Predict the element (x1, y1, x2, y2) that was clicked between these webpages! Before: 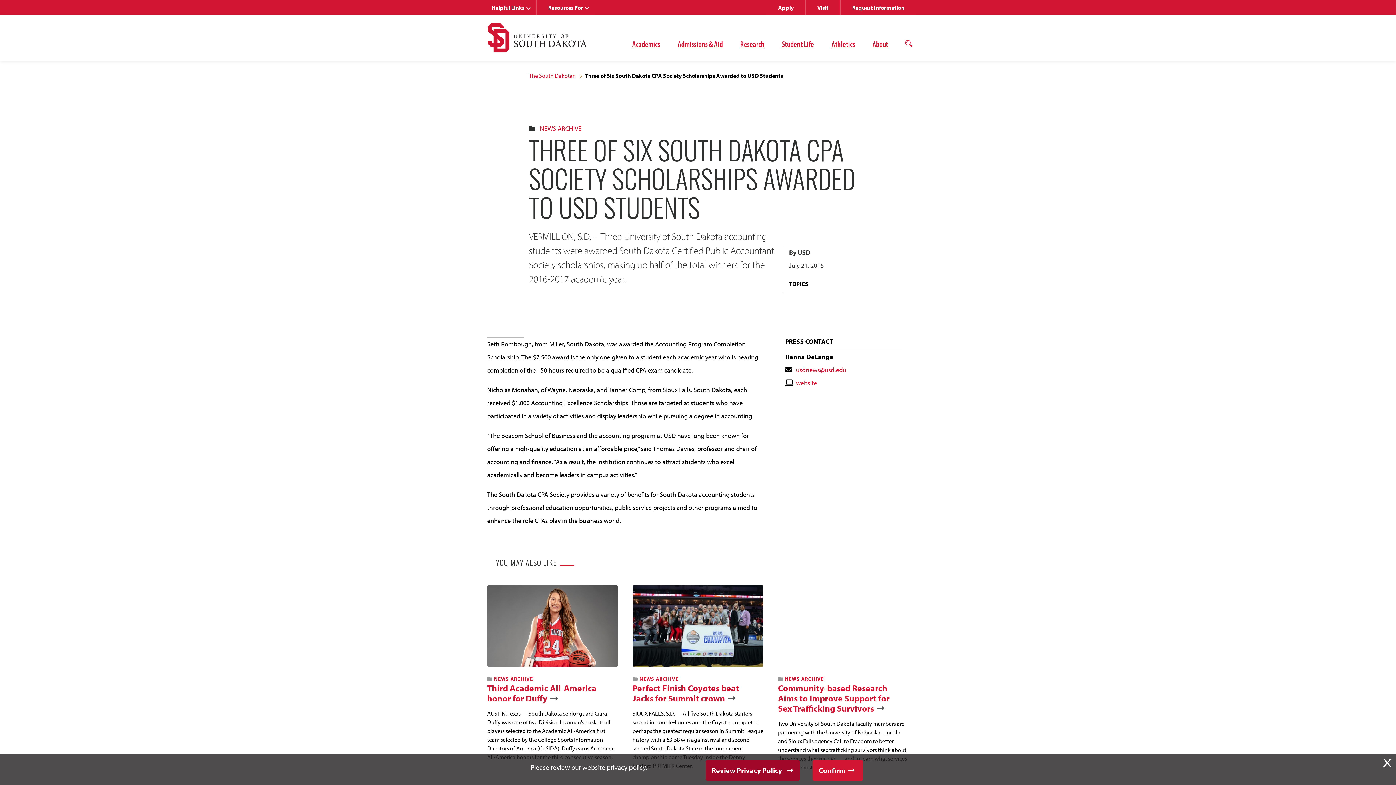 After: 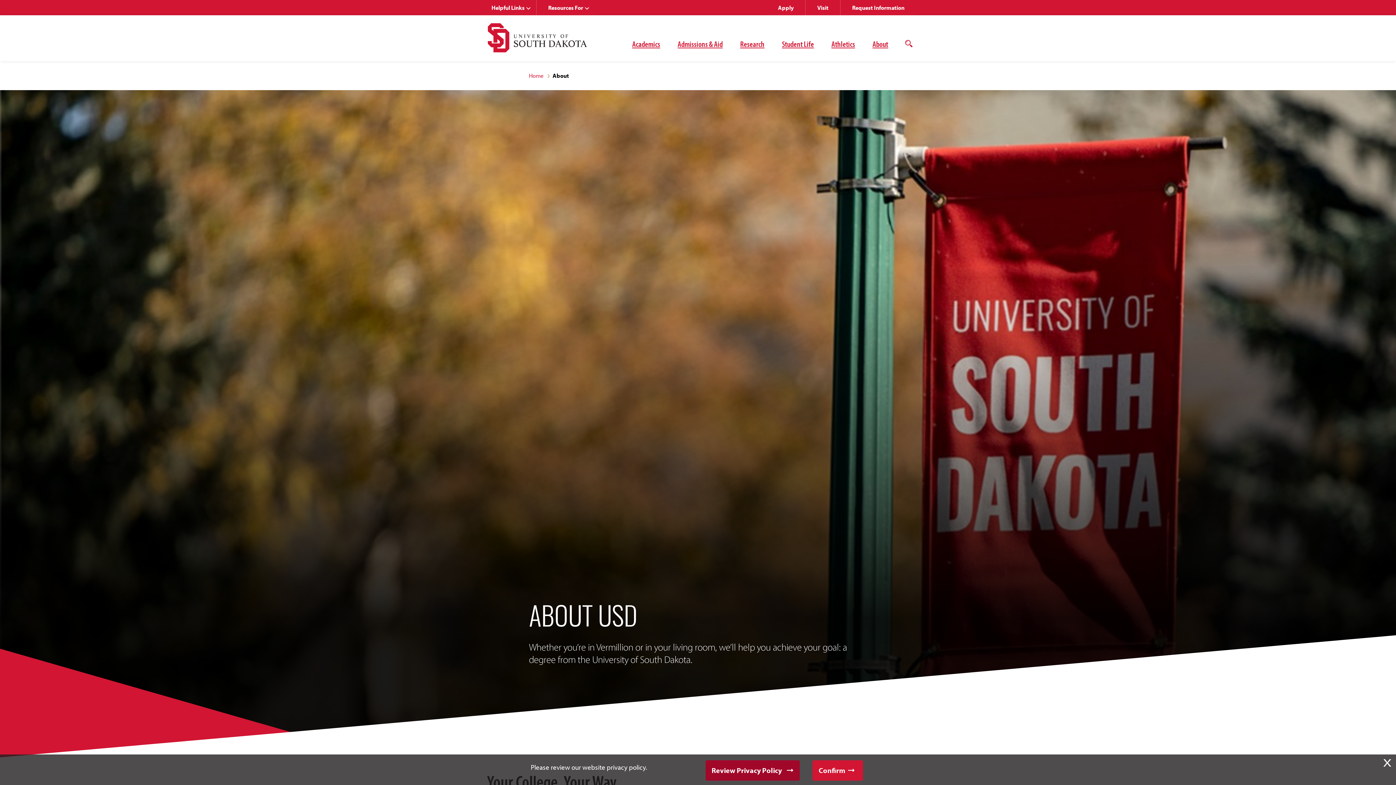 Action: label: About bbox: (864, 27, 897, 60)